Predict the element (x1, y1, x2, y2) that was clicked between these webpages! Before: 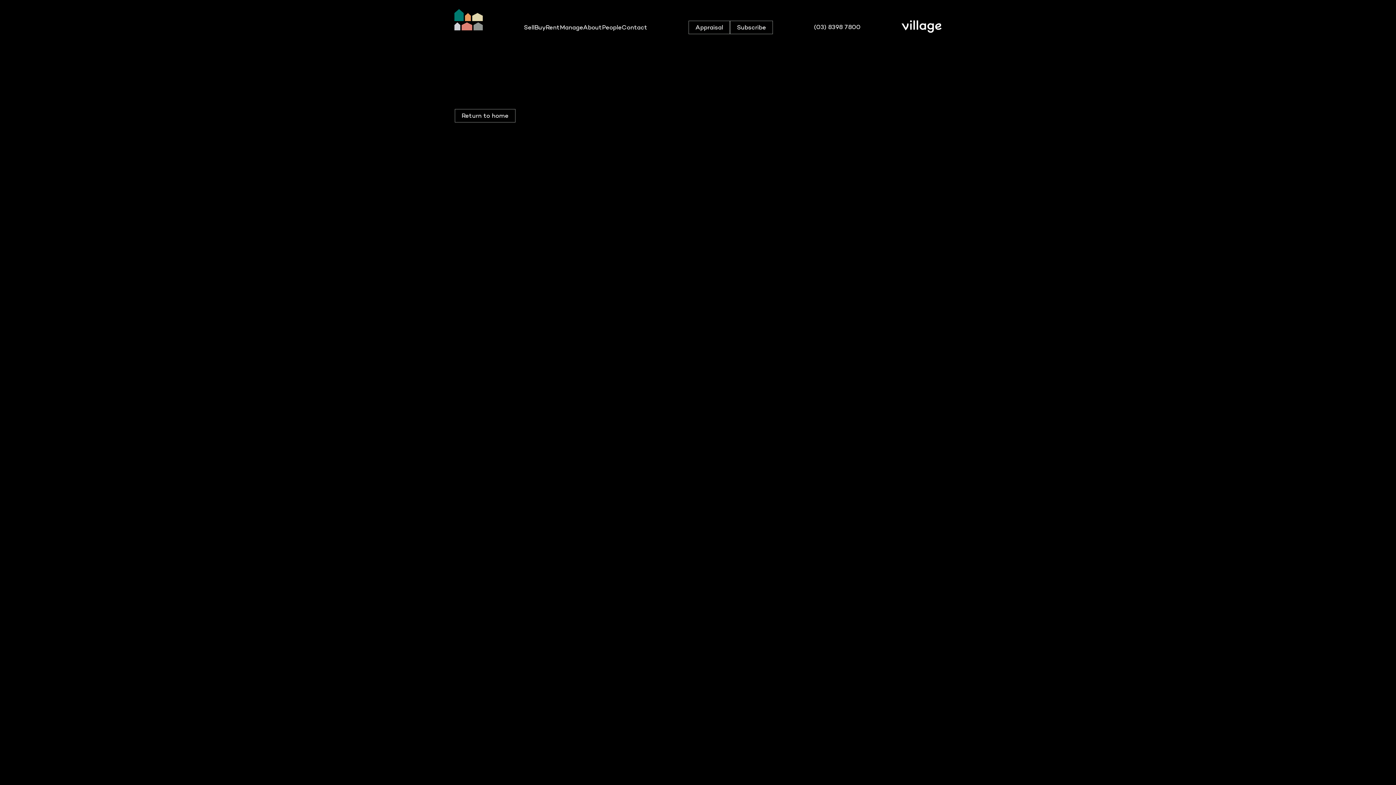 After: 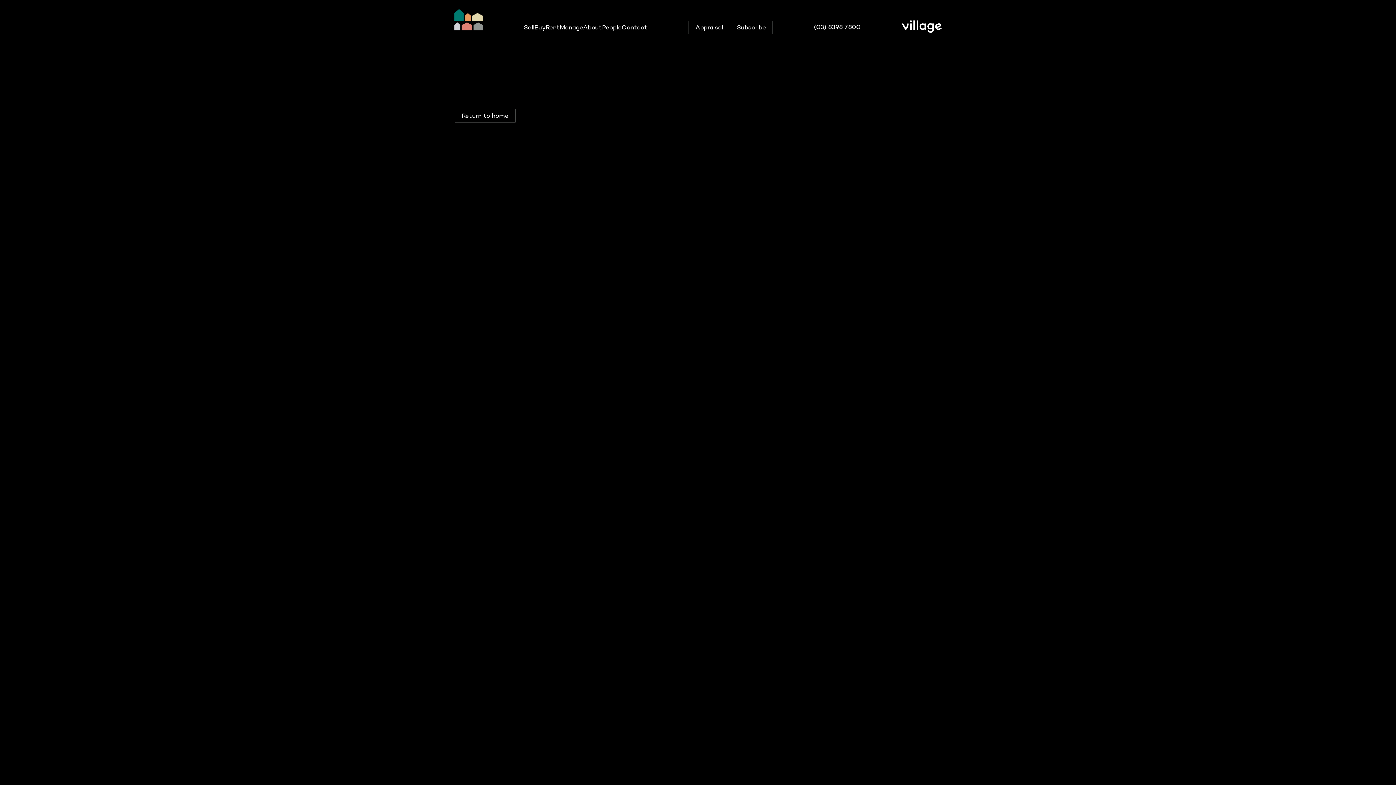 Action: bbox: (814, 23, 860, 30) label: (03) 8398 7800